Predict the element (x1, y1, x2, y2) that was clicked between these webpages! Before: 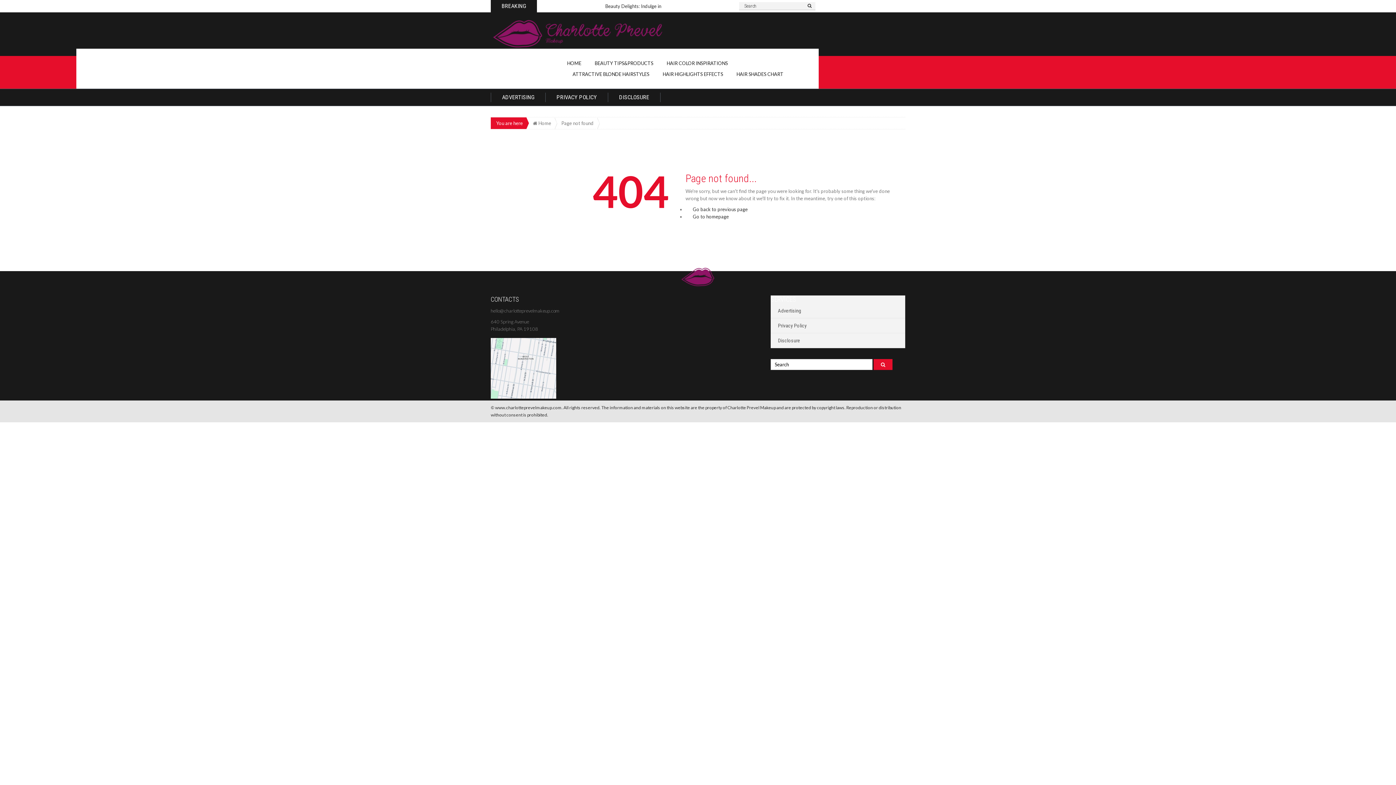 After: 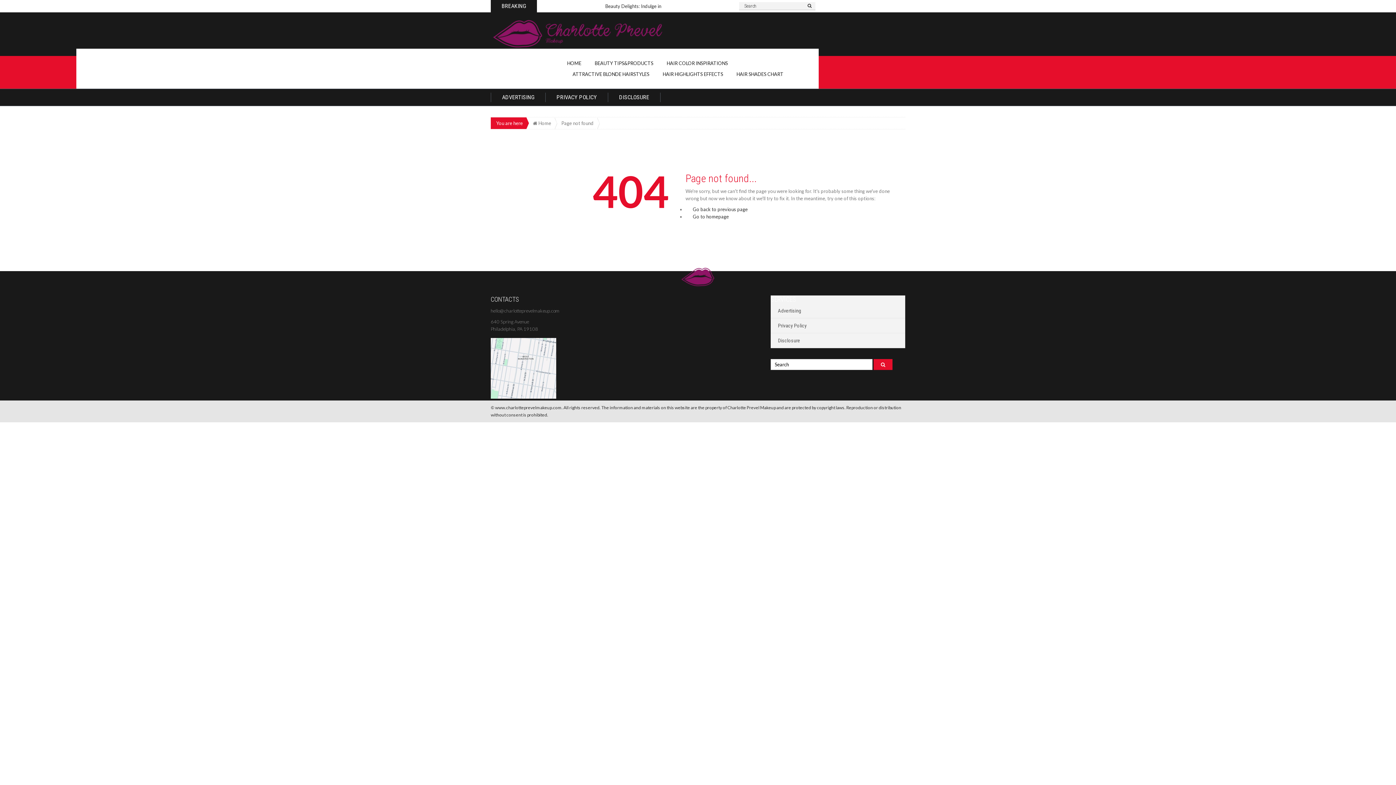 Action: bbox: (680, 273, 716, 279)